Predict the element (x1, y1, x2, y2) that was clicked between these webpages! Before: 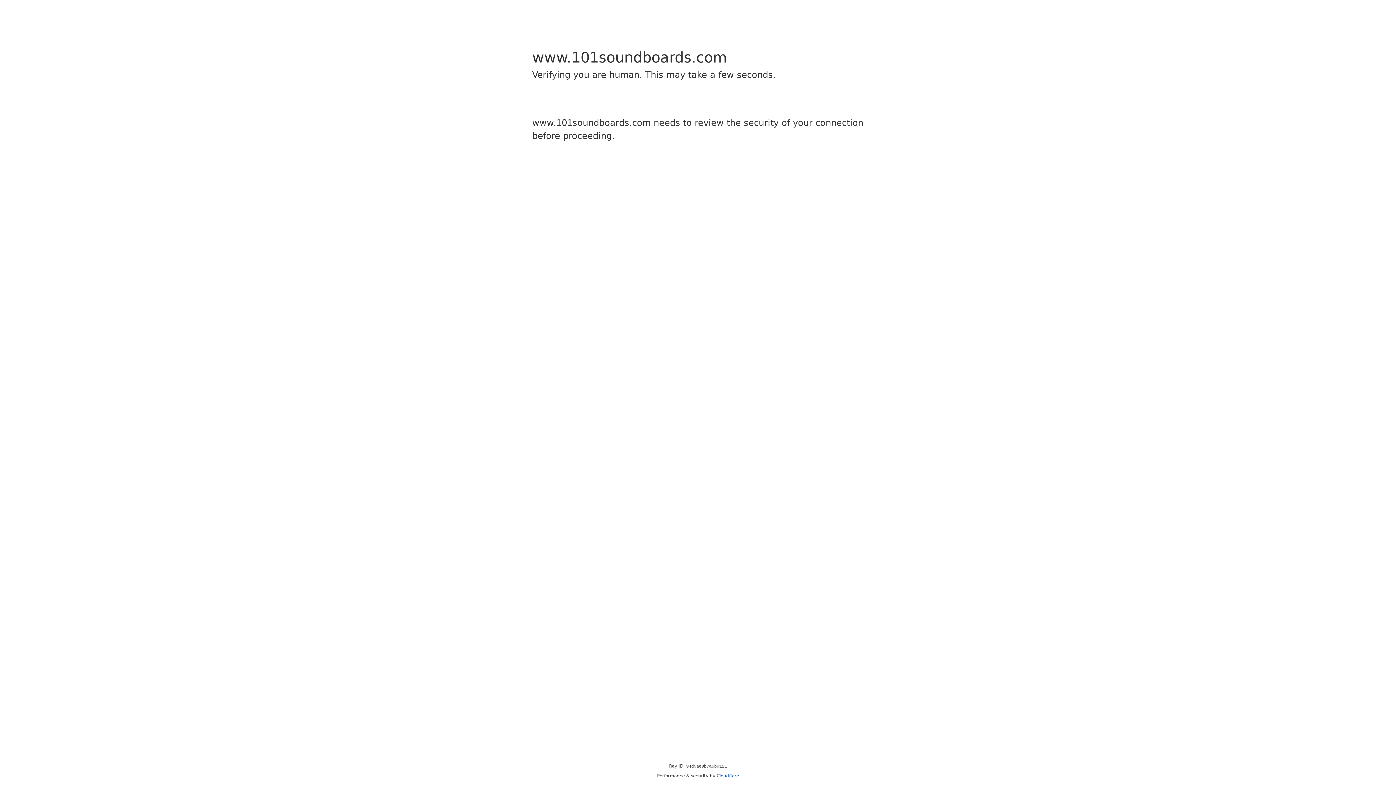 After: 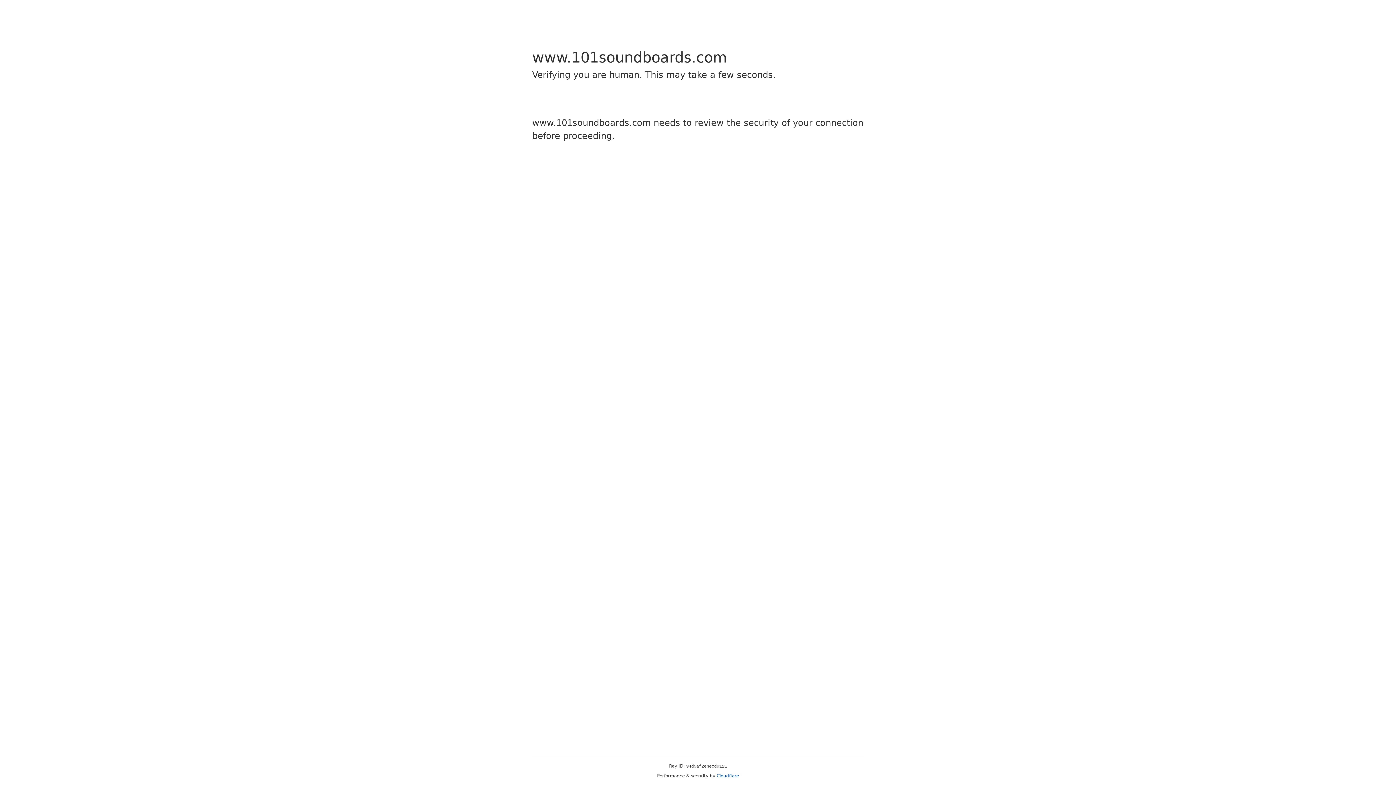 Action: bbox: (716, 773, 739, 778) label: Cloudflare